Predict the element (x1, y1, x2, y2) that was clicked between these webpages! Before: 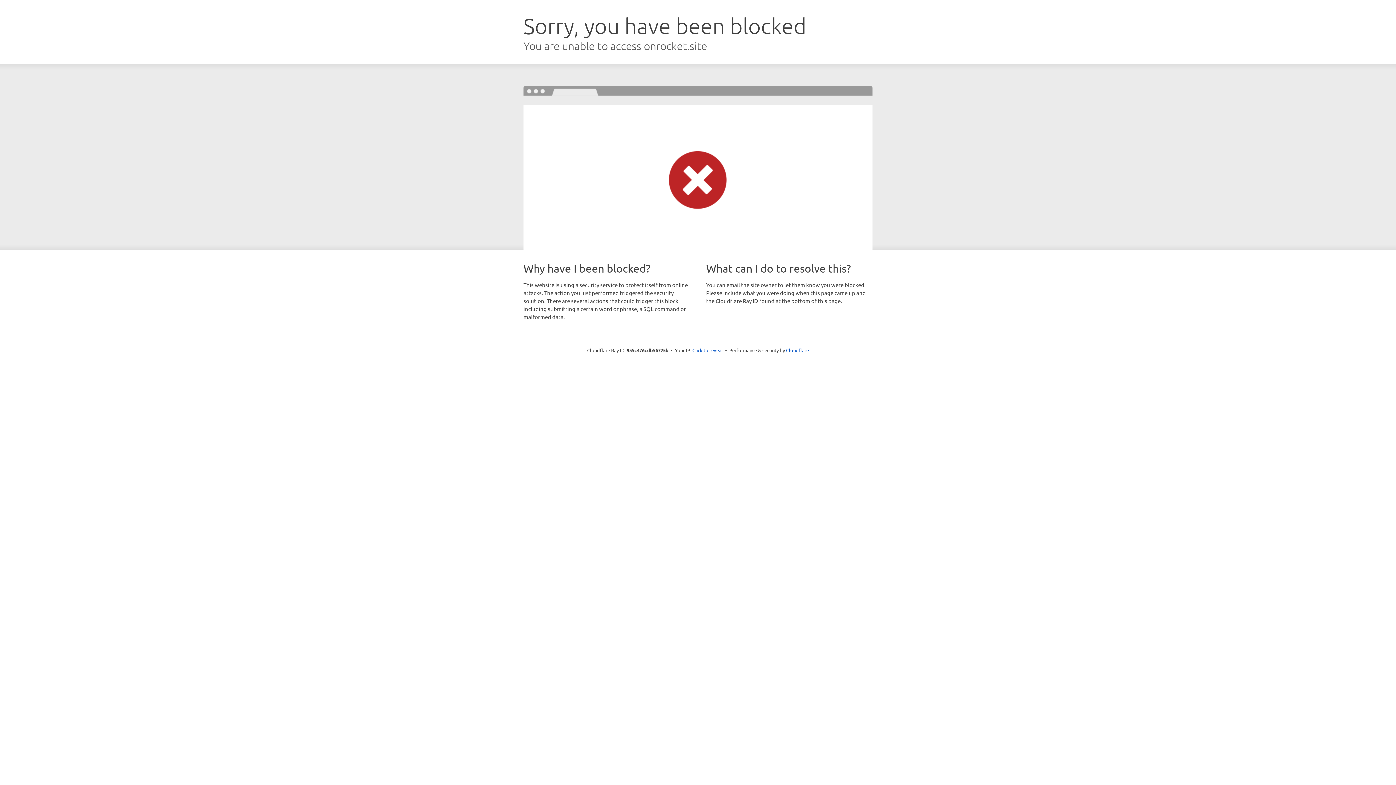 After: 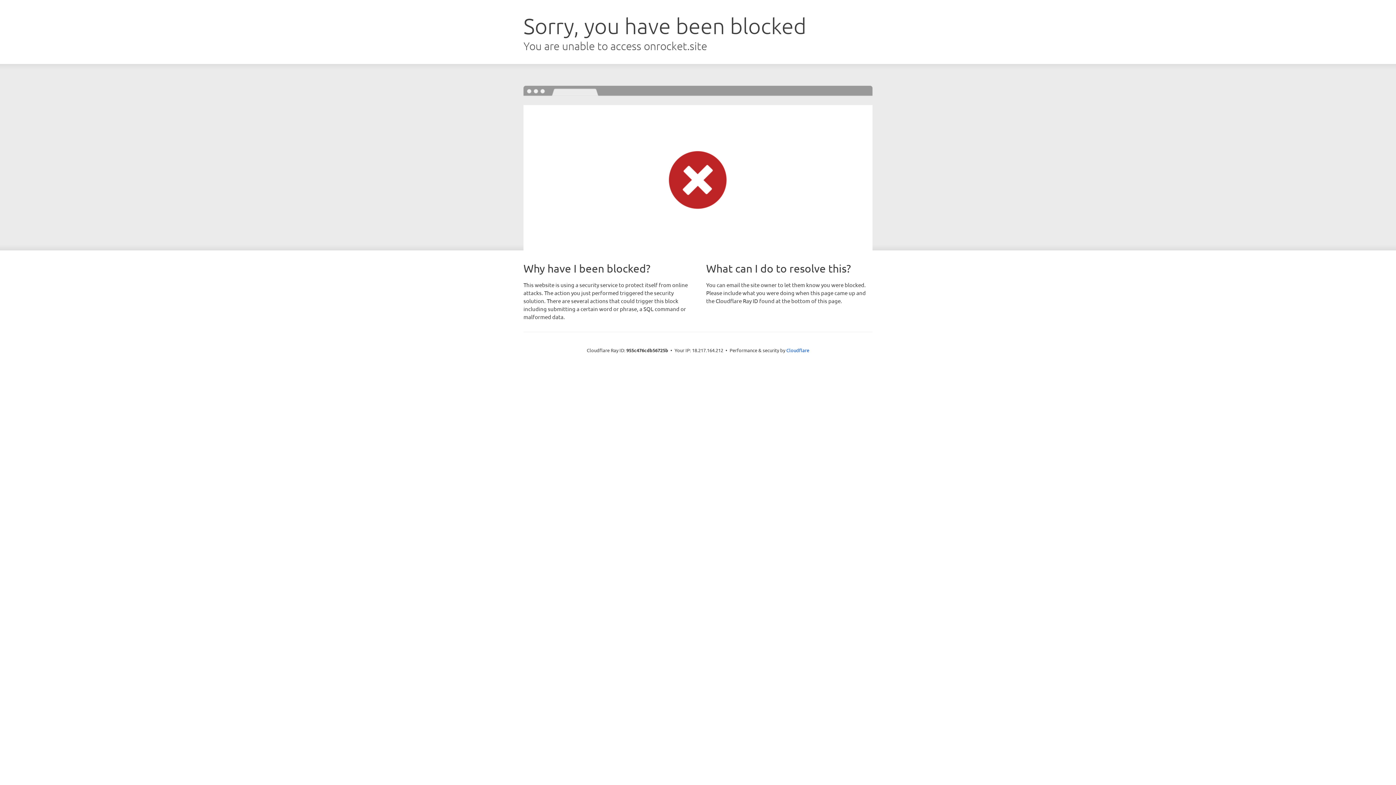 Action: label: Click to reveal bbox: (692, 346, 723, 353)